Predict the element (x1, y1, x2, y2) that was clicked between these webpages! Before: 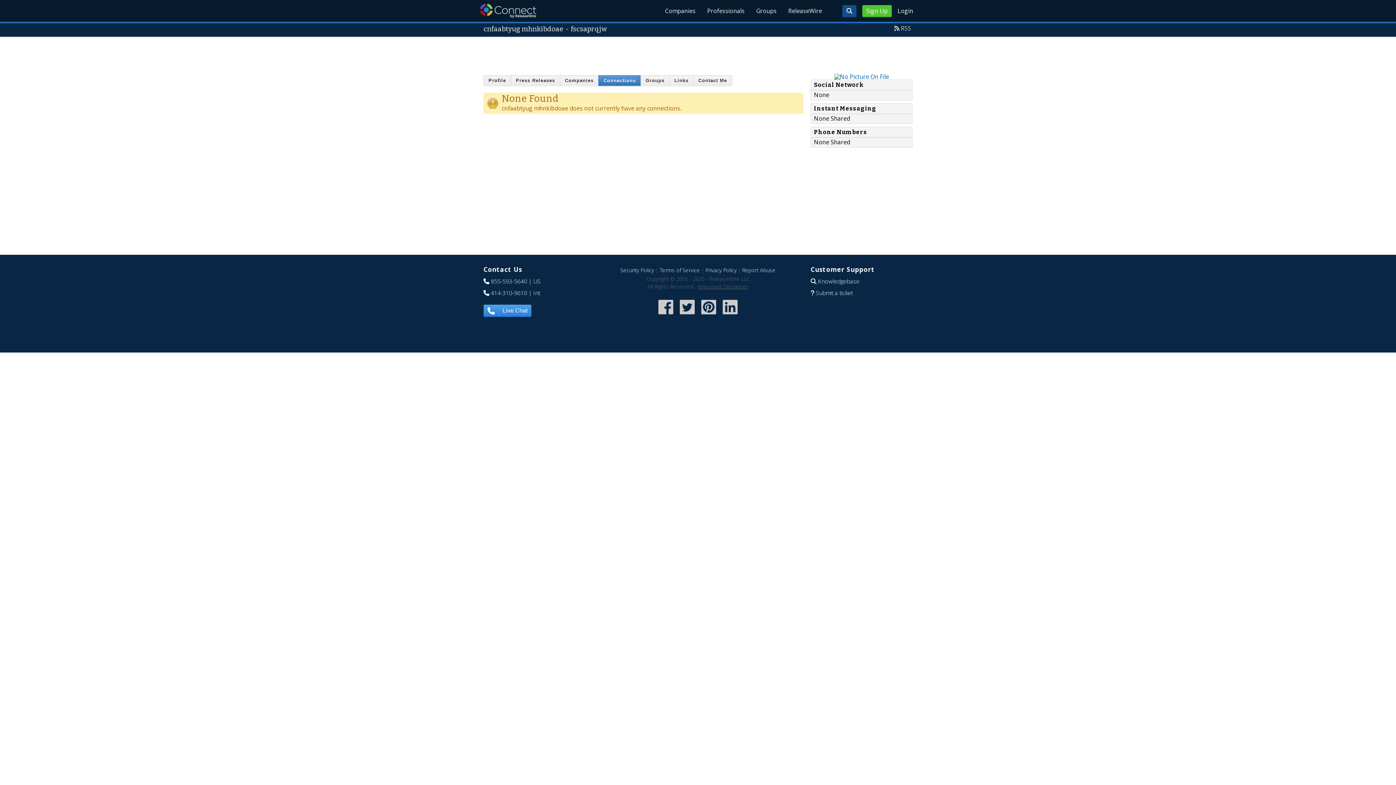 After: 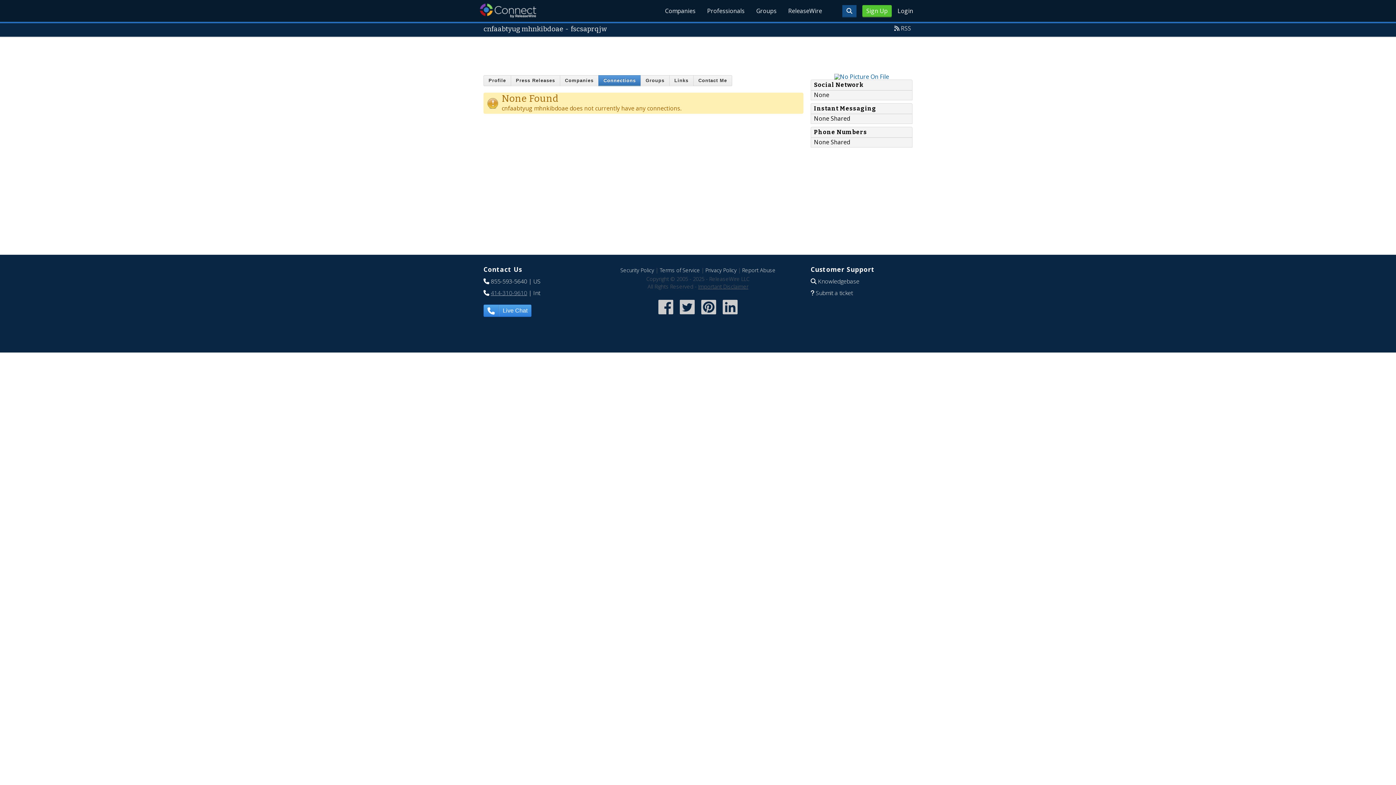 Action: bbox: (490, 288, 527, 296) label: 414-310-9610